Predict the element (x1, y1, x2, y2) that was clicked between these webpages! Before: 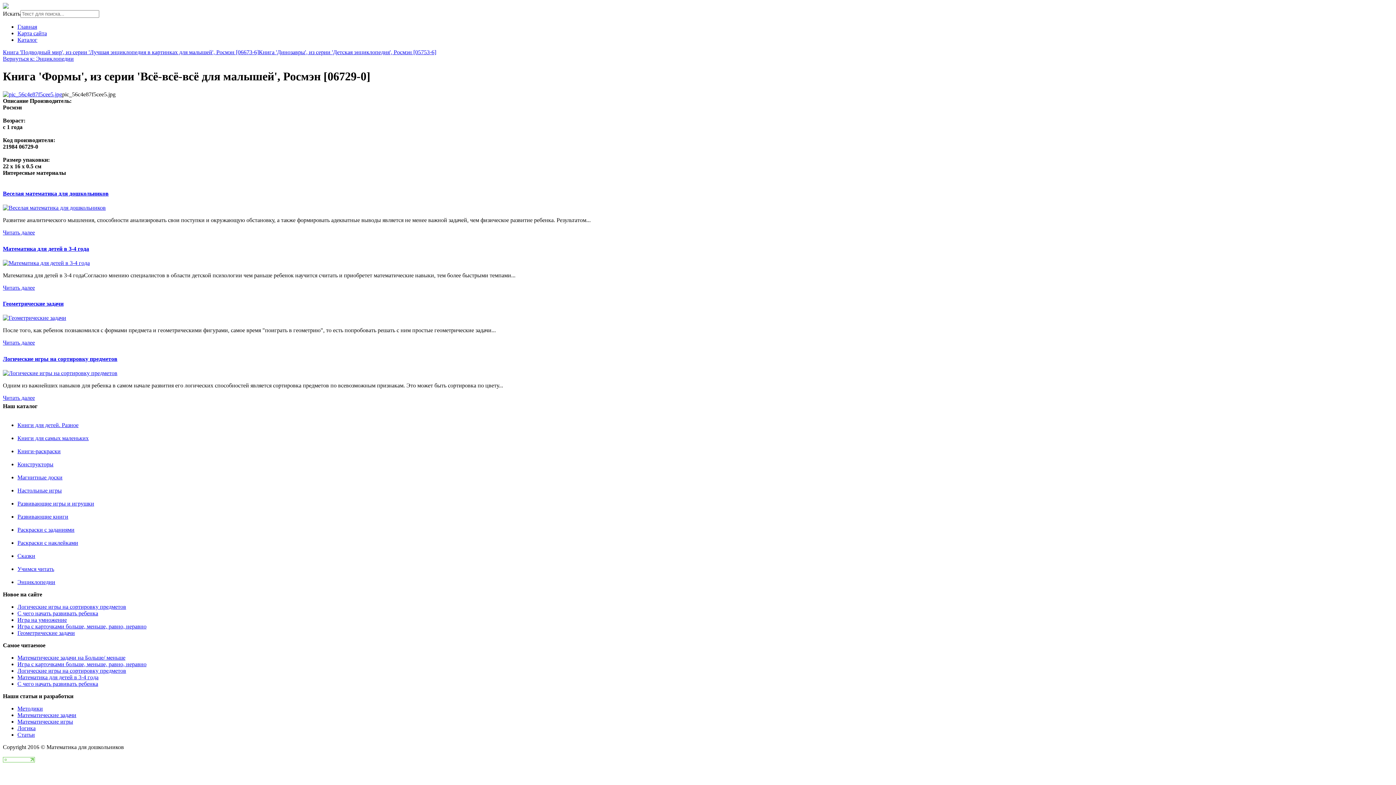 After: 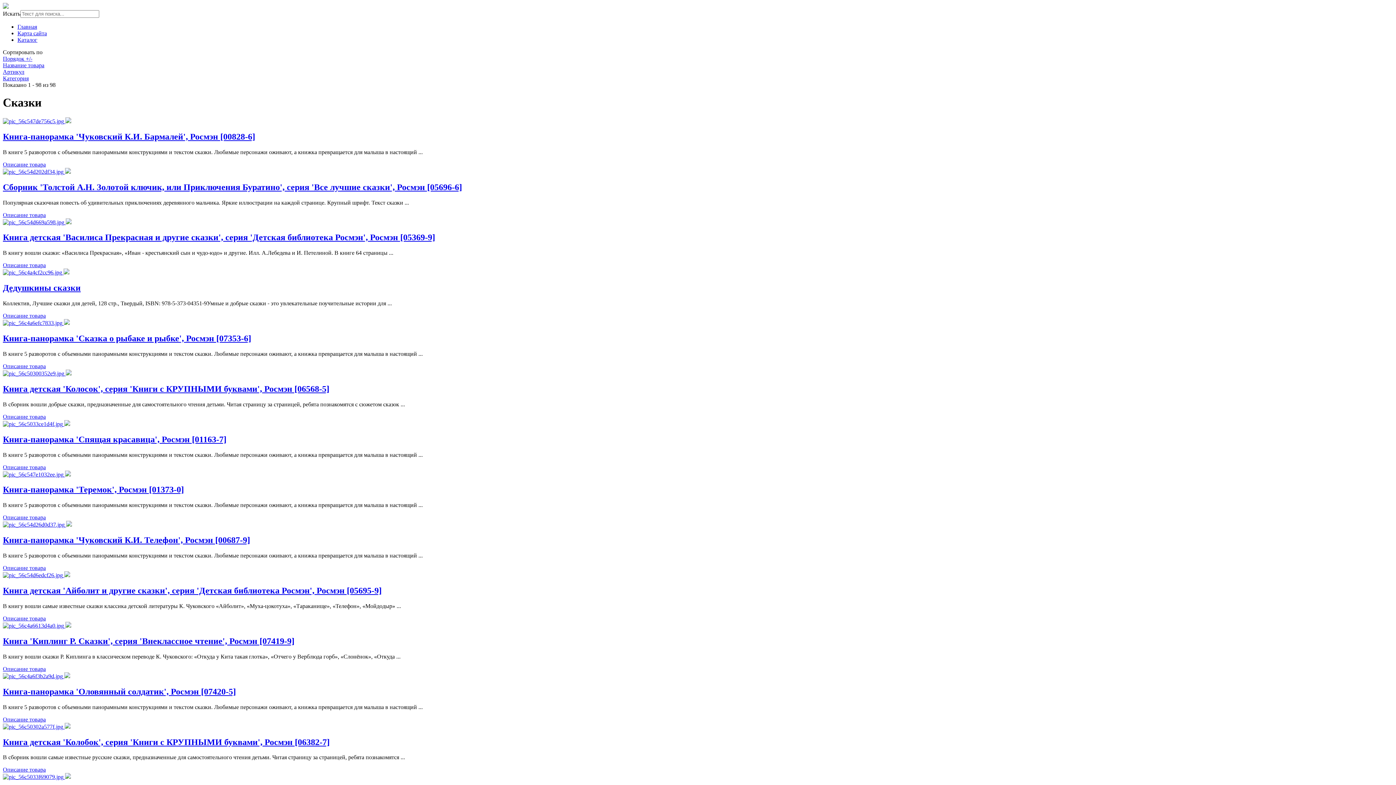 Action: label: Сказки bbox: (17, 553, 35, 559)